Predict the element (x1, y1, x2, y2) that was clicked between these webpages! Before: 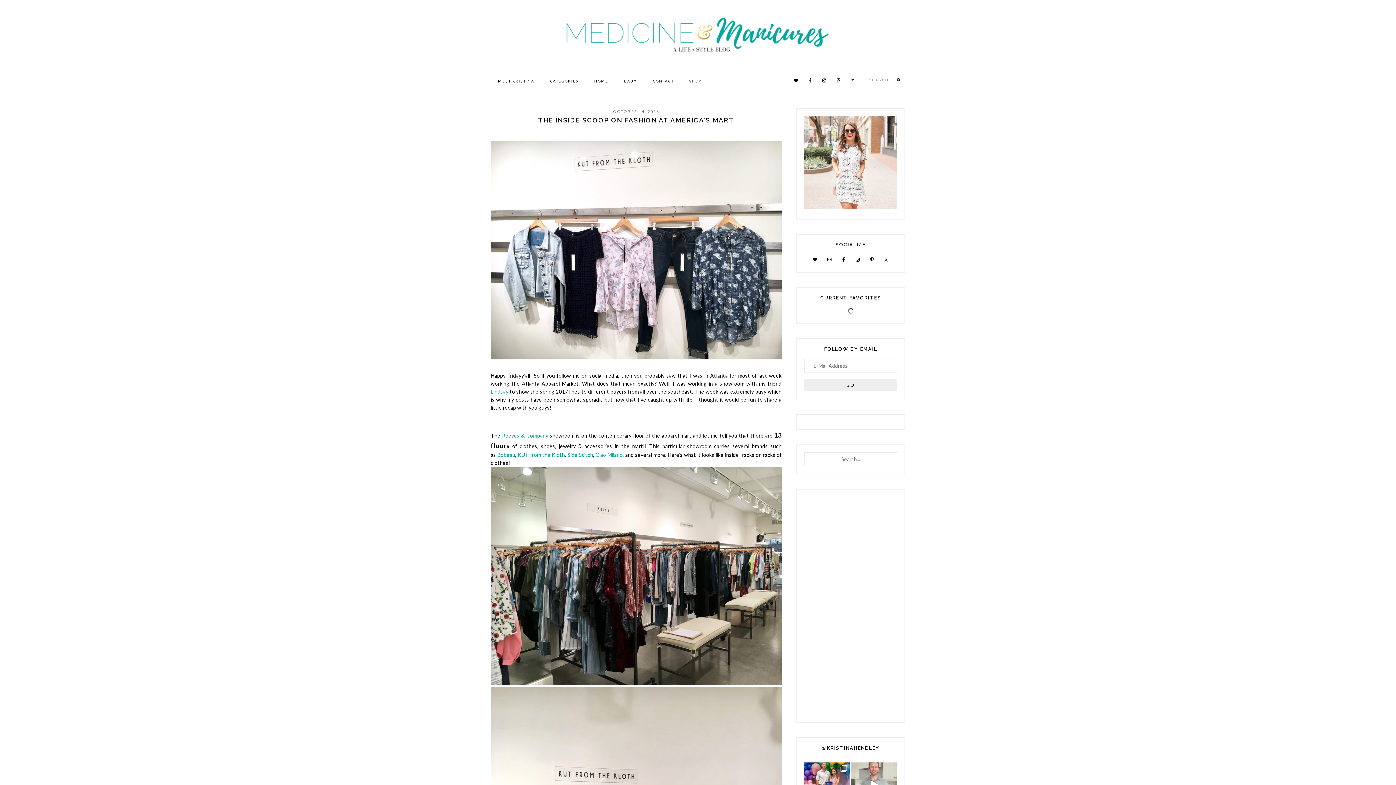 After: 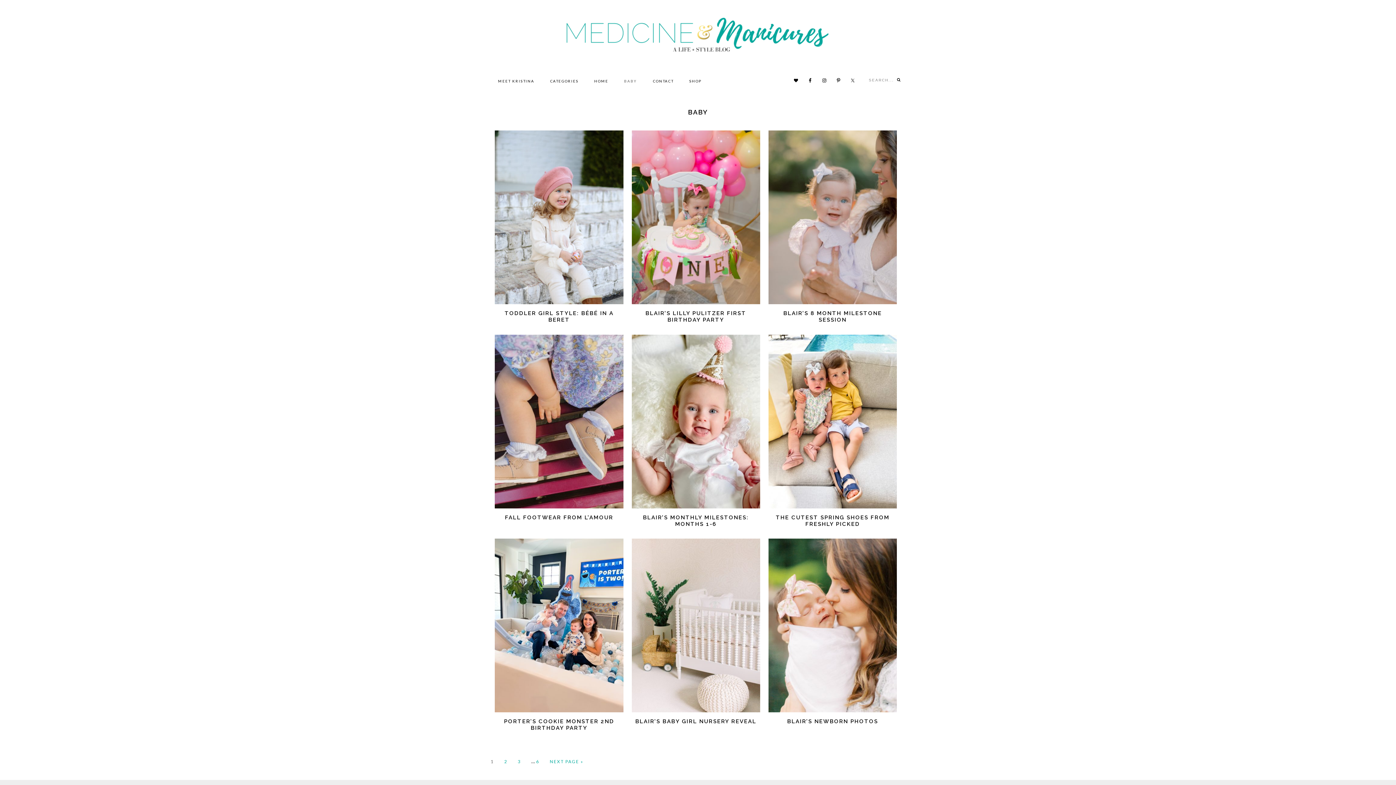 Action: bbox: (616, 68, 644, 93) label: BABY